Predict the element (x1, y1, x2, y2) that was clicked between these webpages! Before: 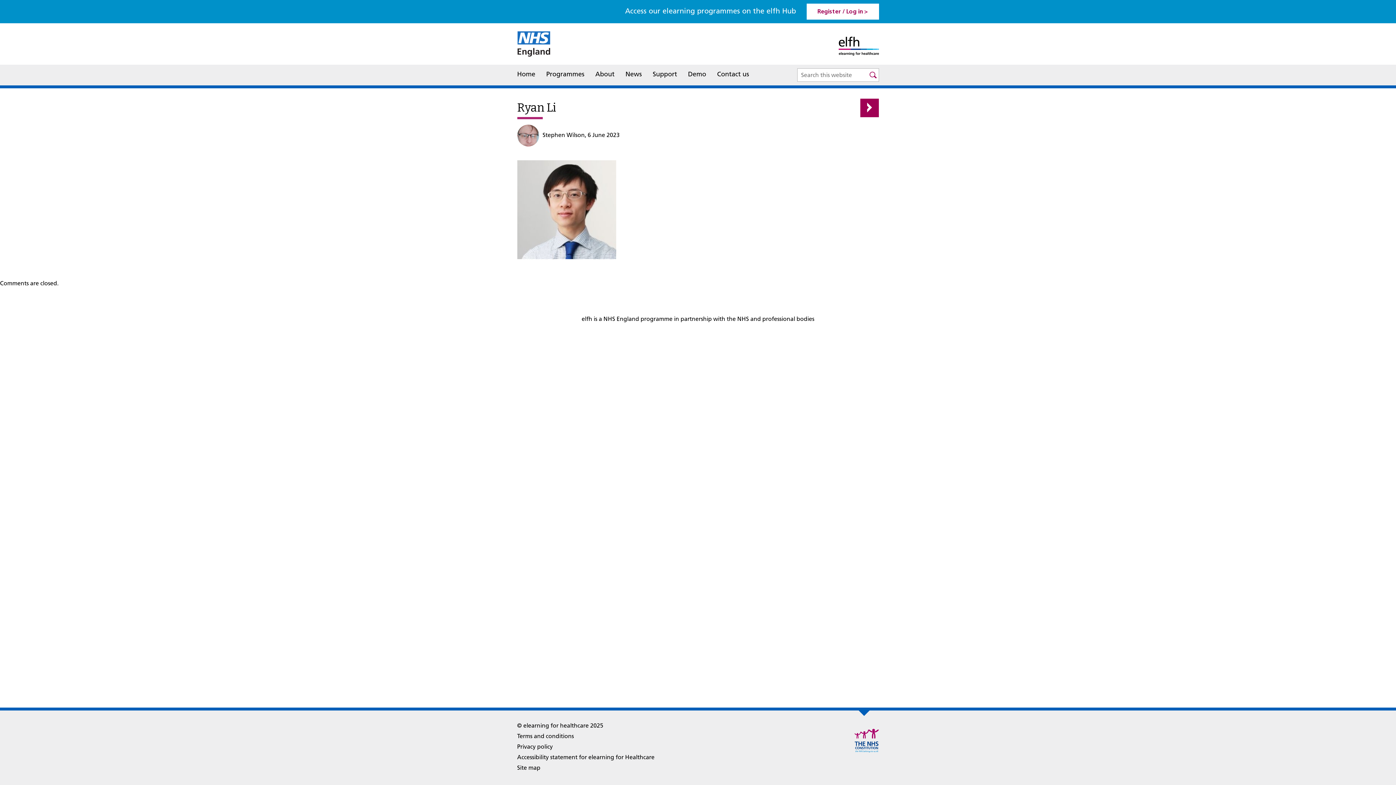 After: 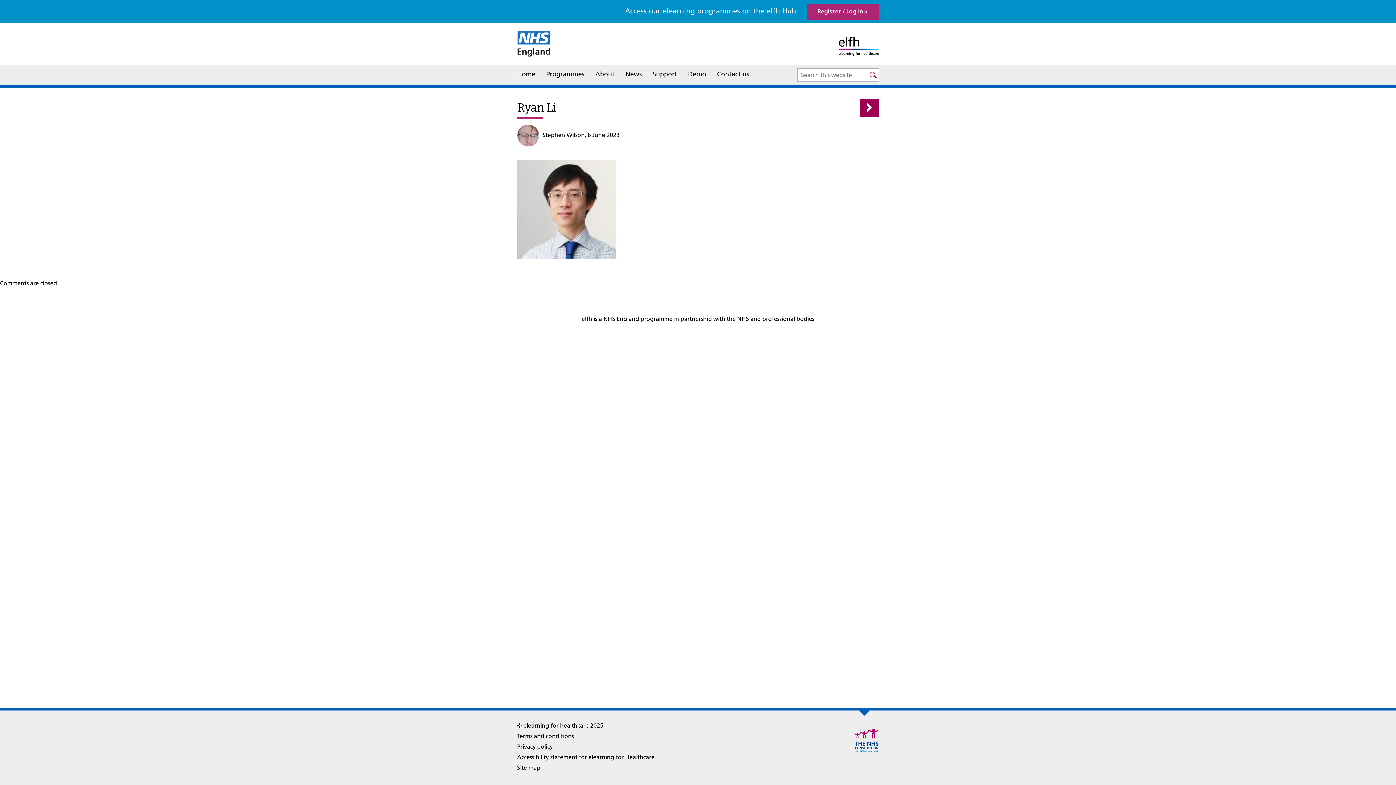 Action: label: Register / Log in > bbox: (806, 3, 879, 19)